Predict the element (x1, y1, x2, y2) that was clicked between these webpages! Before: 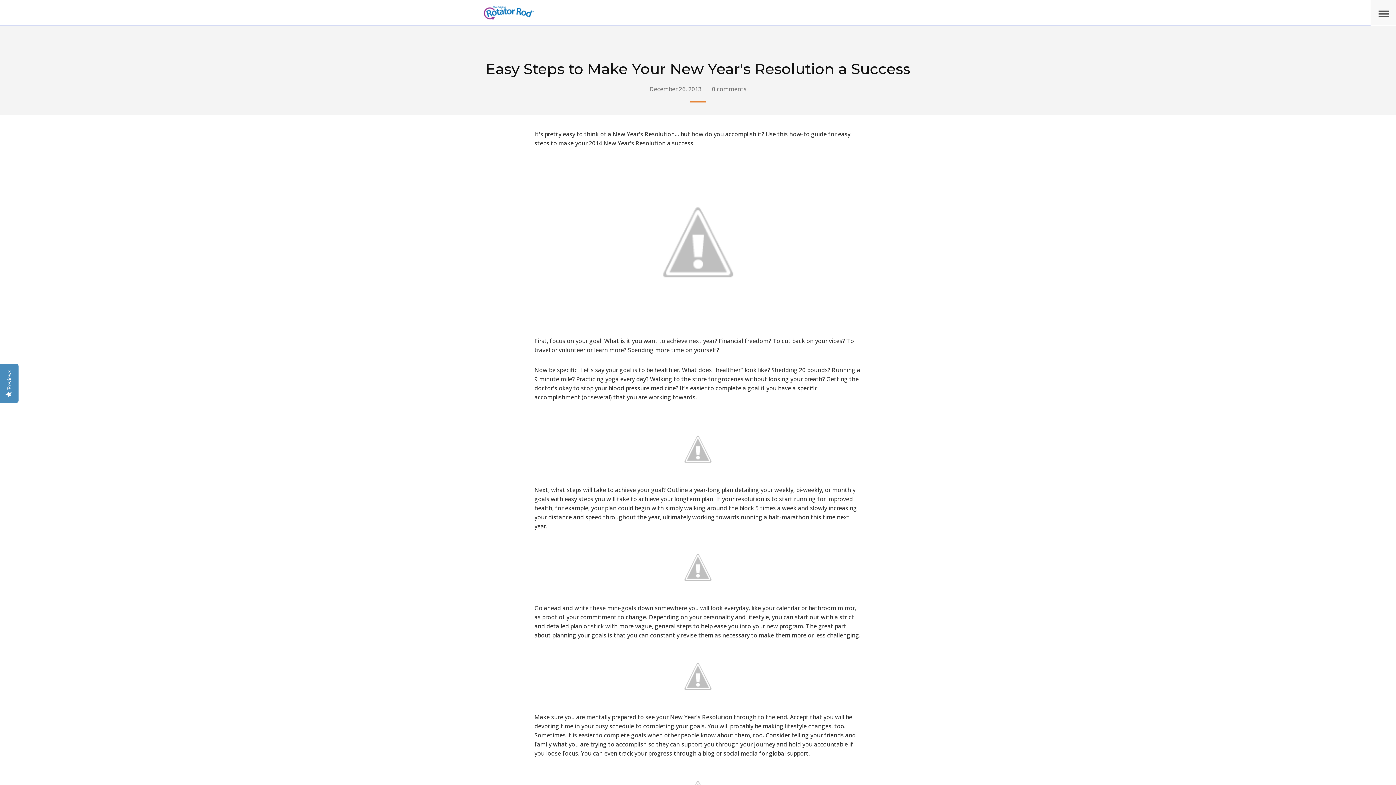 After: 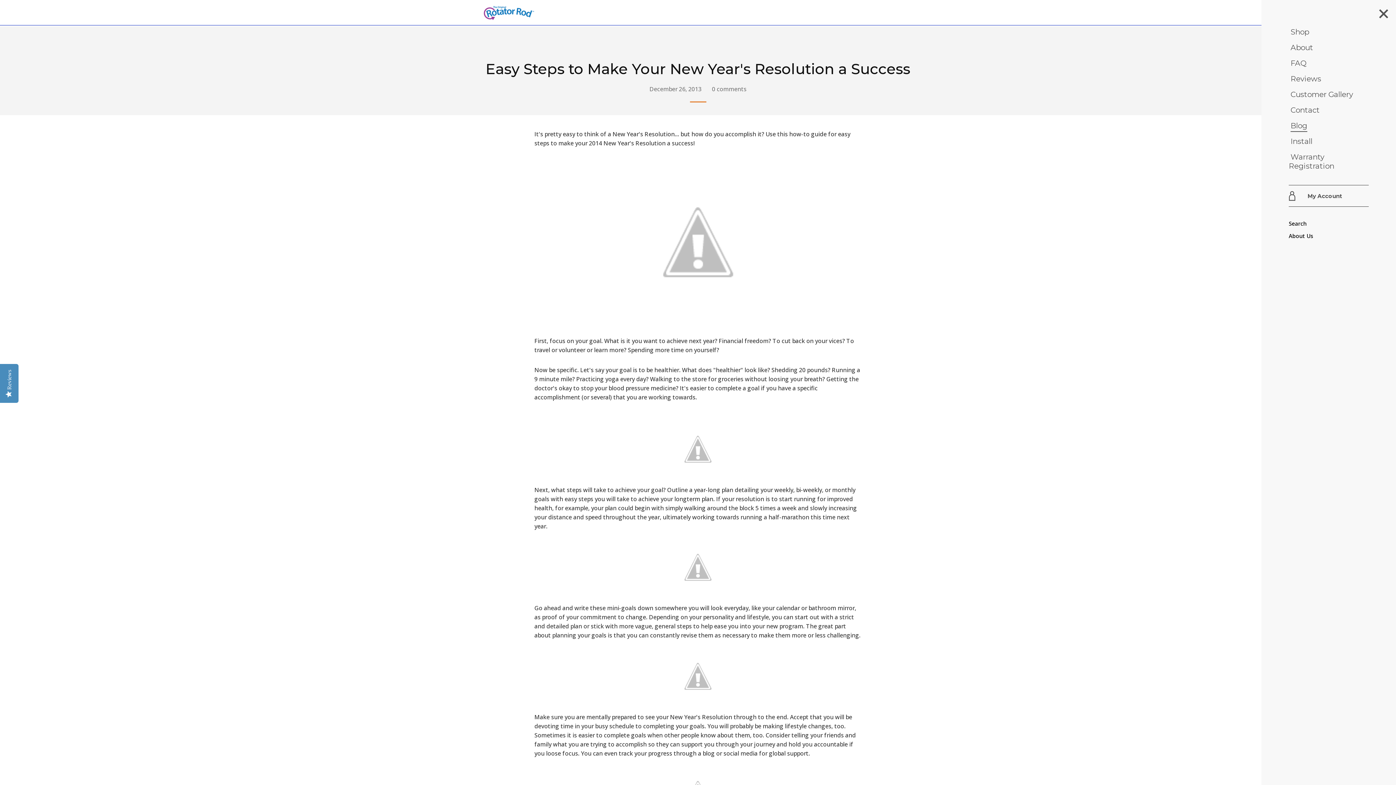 Action: label: Open Menu bbox: (1370, 0, 1396, 25)